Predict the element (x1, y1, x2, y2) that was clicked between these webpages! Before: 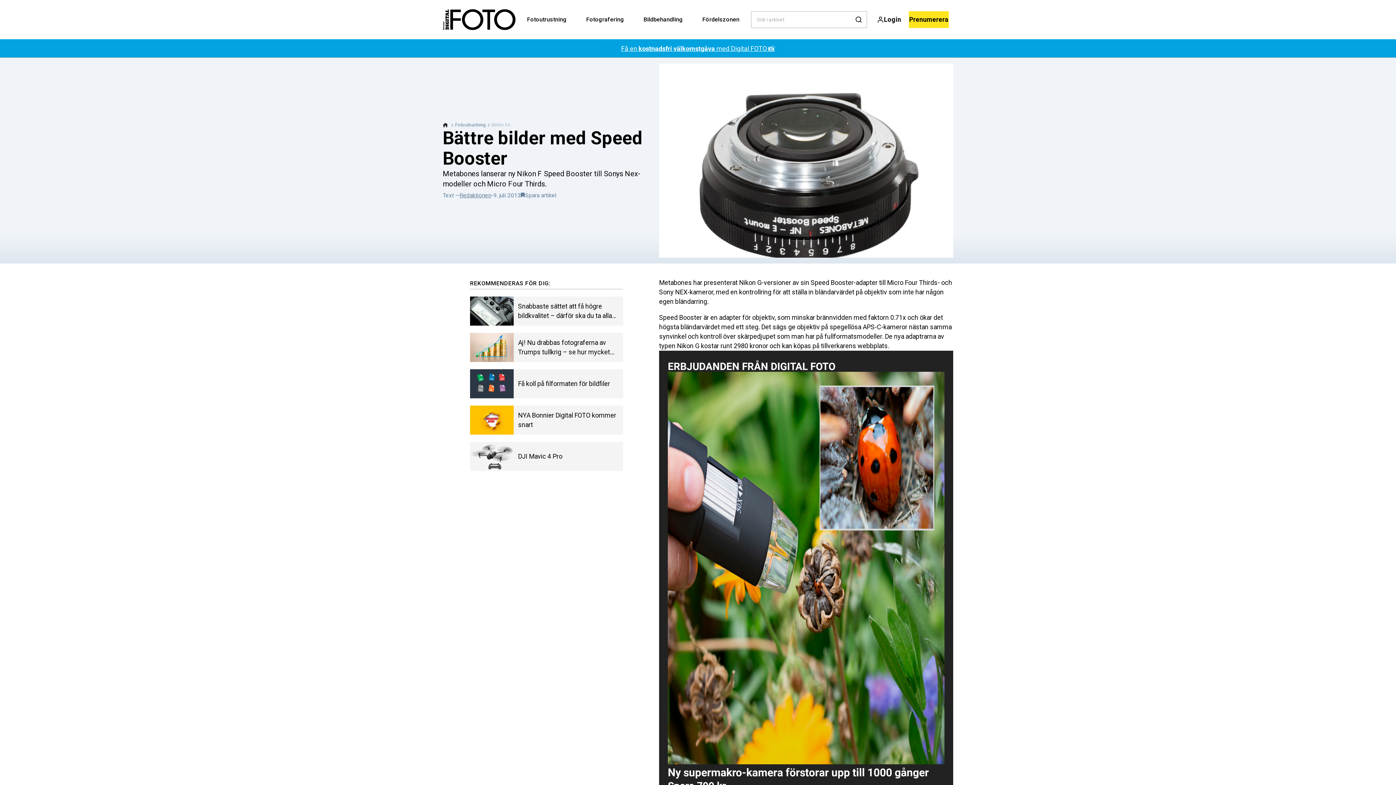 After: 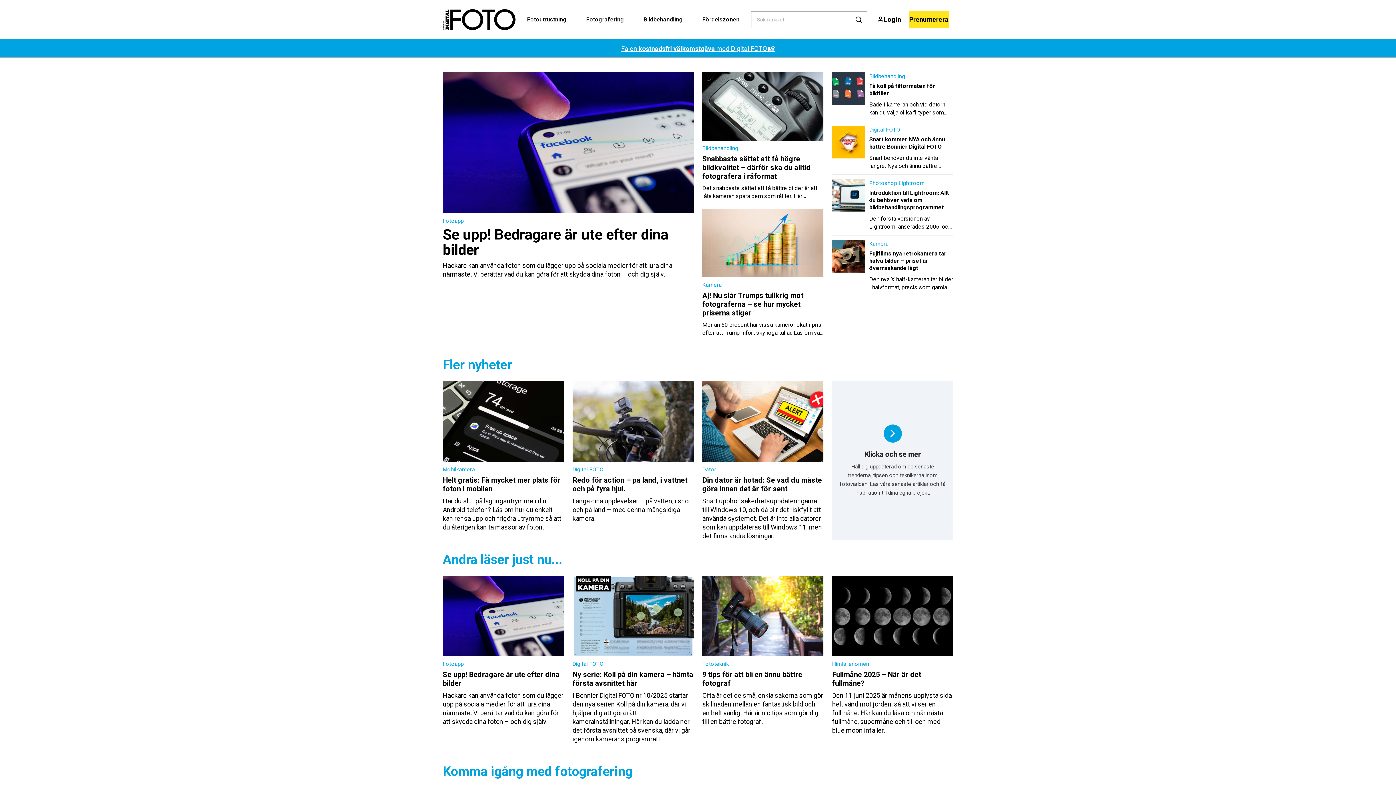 Action: bbox: (442, 122, 448, 127)